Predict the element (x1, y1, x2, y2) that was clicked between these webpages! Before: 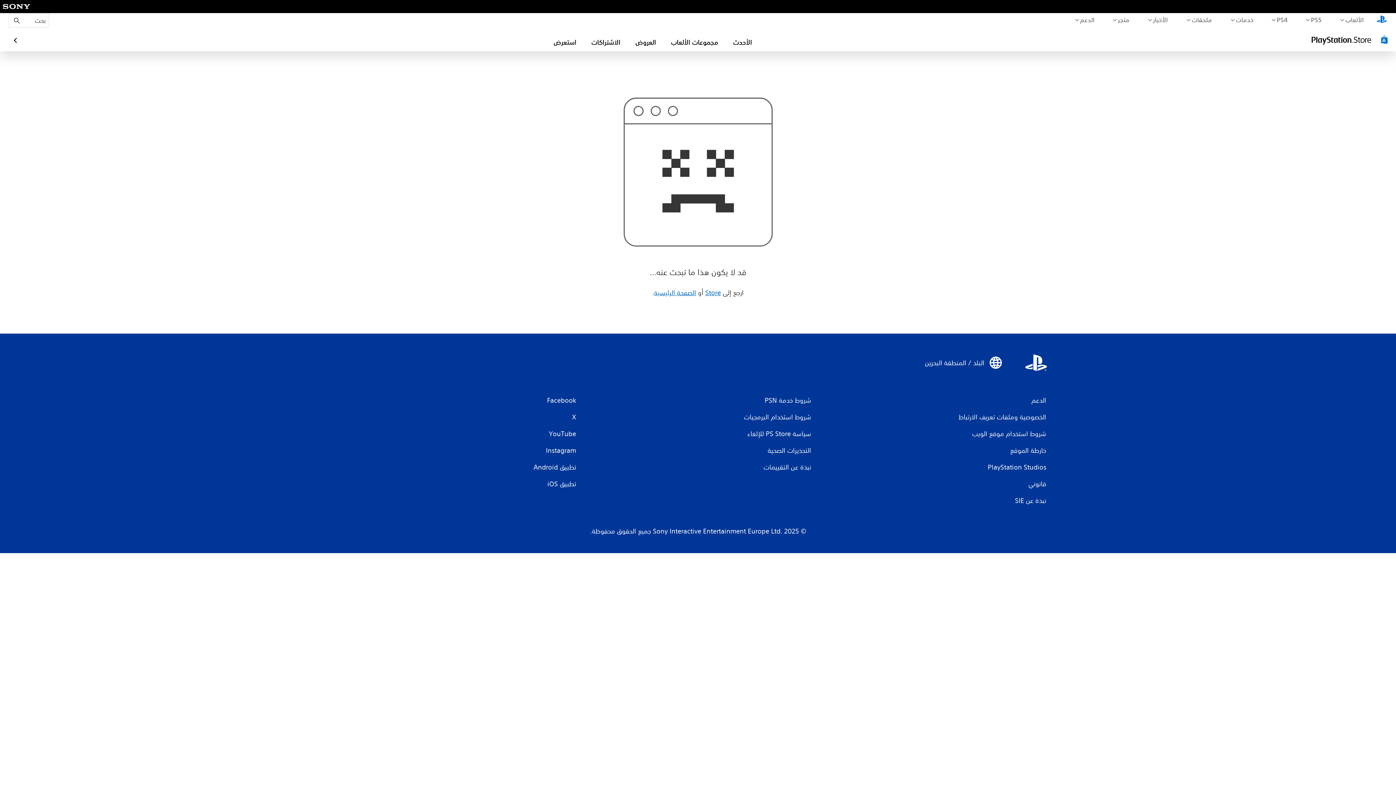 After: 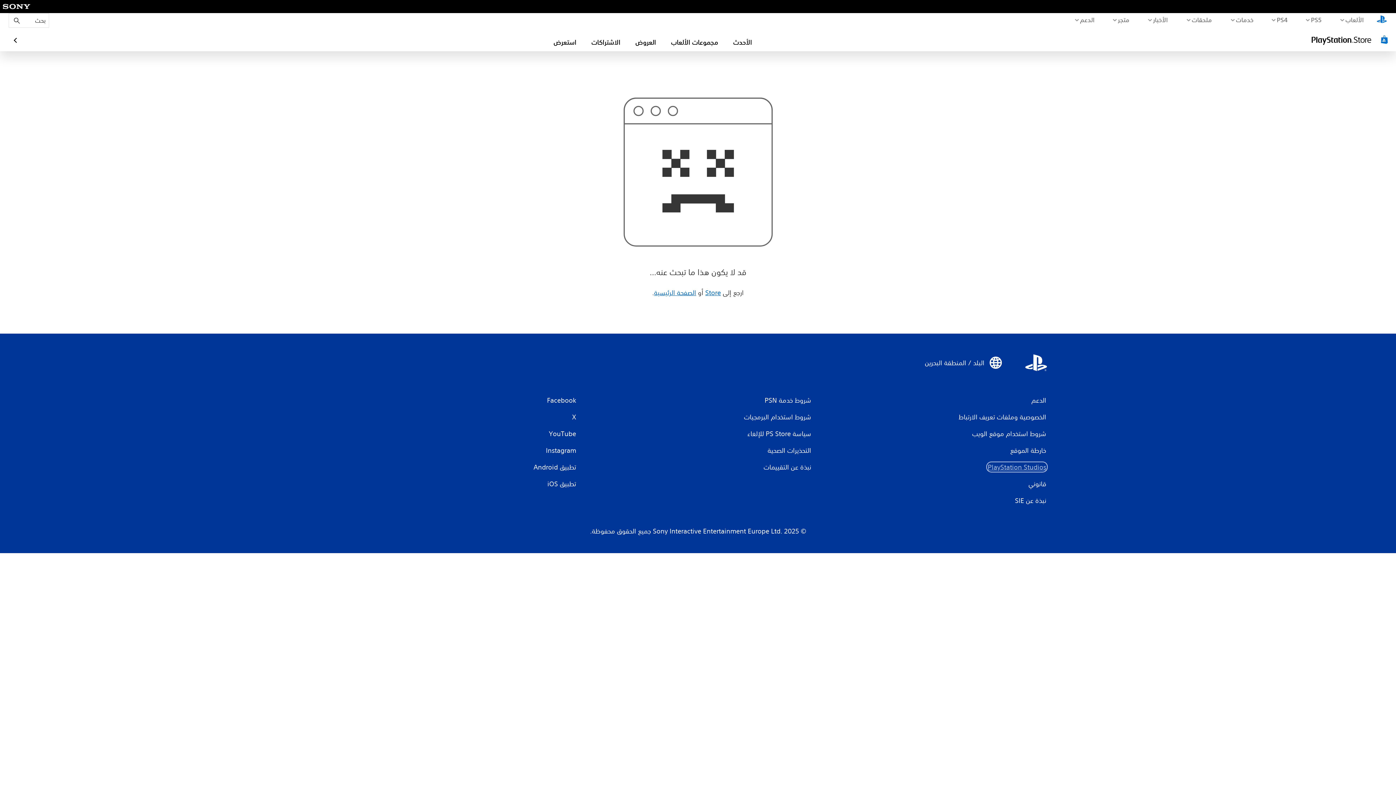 Action: bbox: (987, 462, 1047, 472) label: PlayStation Studios